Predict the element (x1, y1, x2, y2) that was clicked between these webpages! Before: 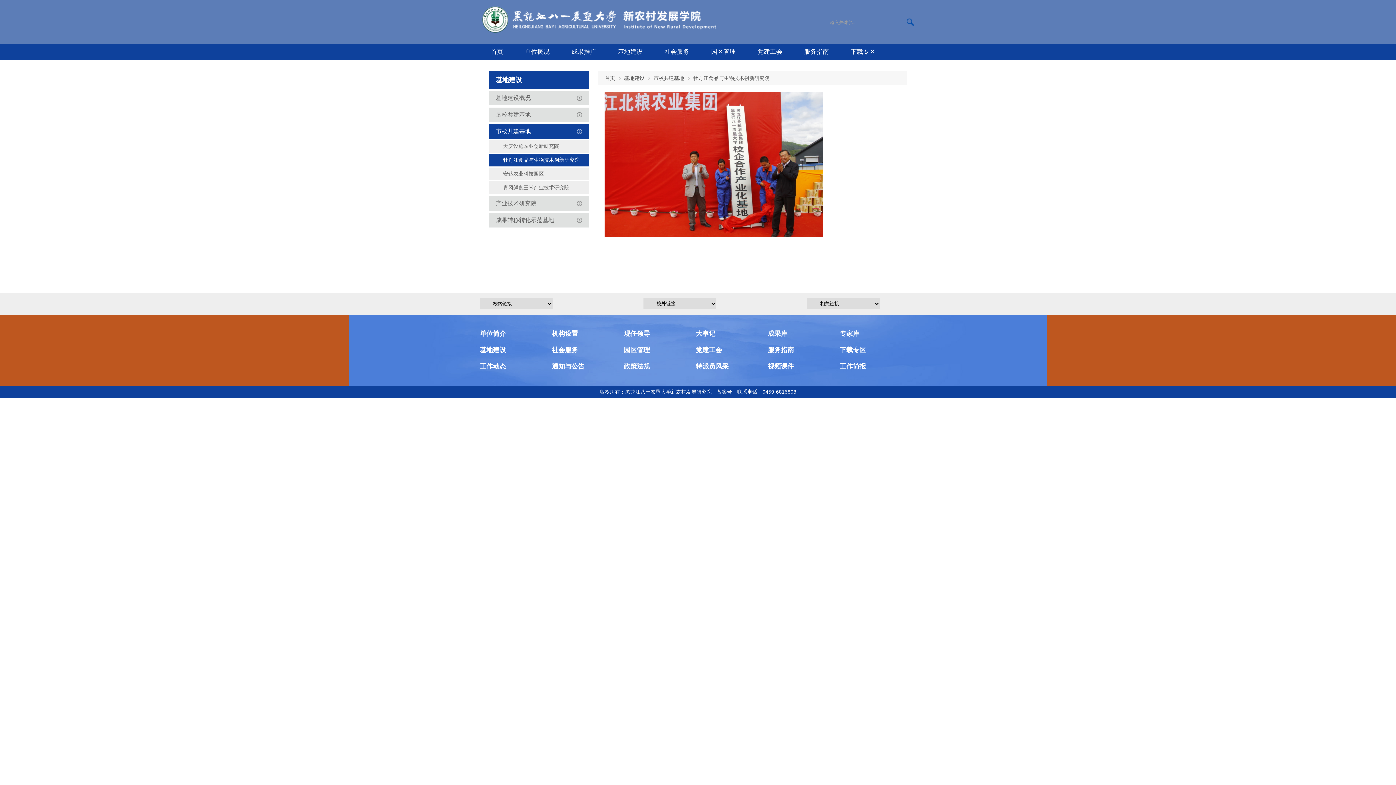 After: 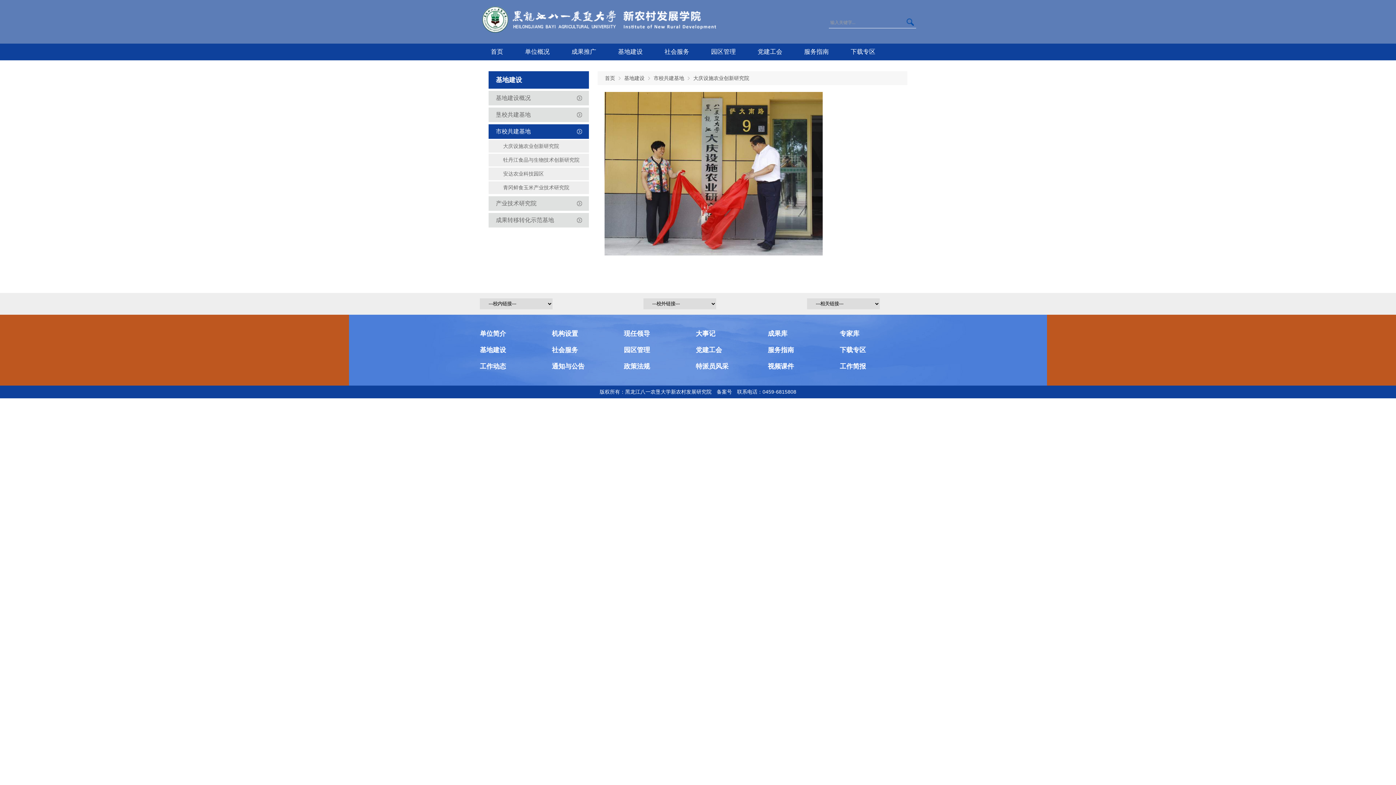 Action: bbox: (488, 124, 589, 138) label: 市校共建基地